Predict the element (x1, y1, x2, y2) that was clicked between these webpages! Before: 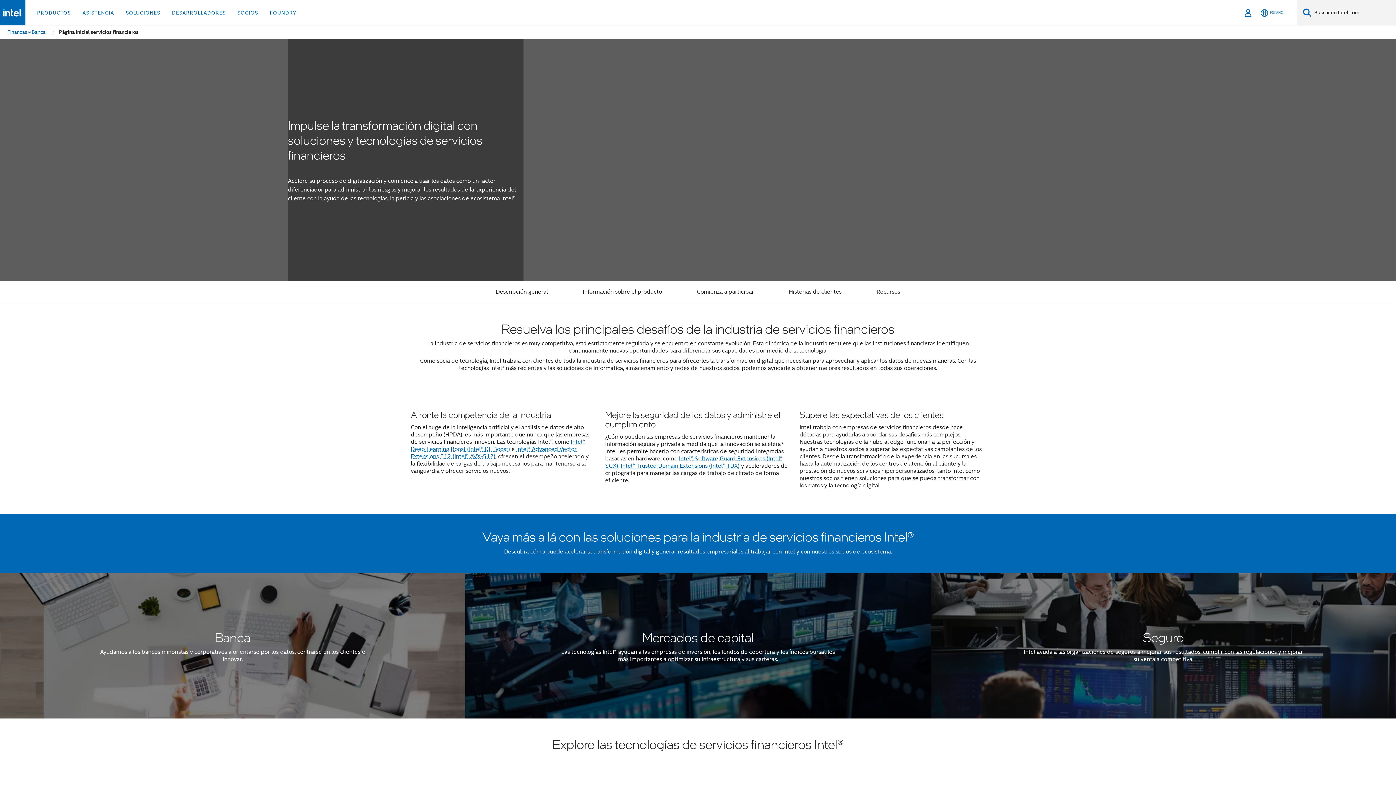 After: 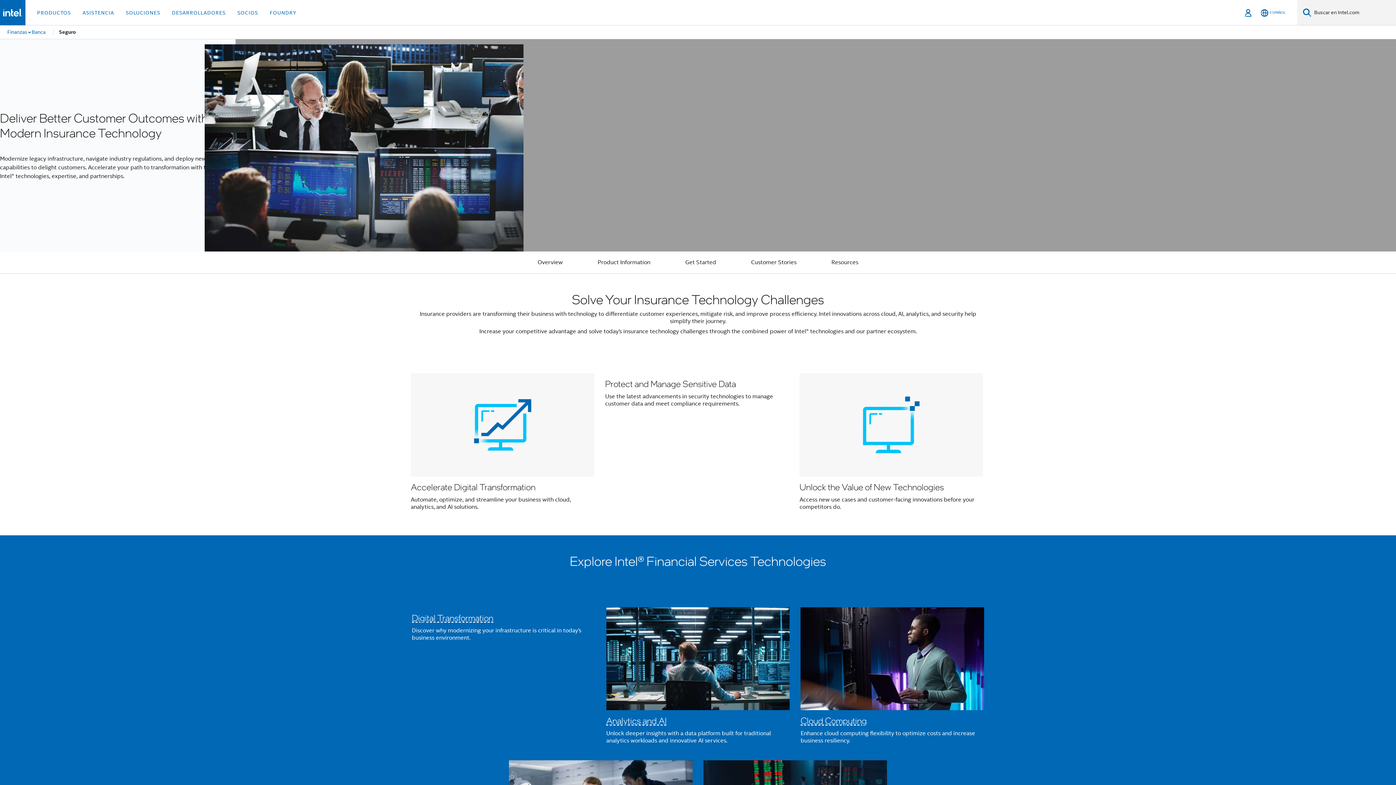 Action: label: Seguro

Intel ayuda a las organizaciones de seguros a mejorar sus resultados, cumplir con las regulaciones y mejorar su ventaja competitiva. bbox: (930, 573, 1396, 718)